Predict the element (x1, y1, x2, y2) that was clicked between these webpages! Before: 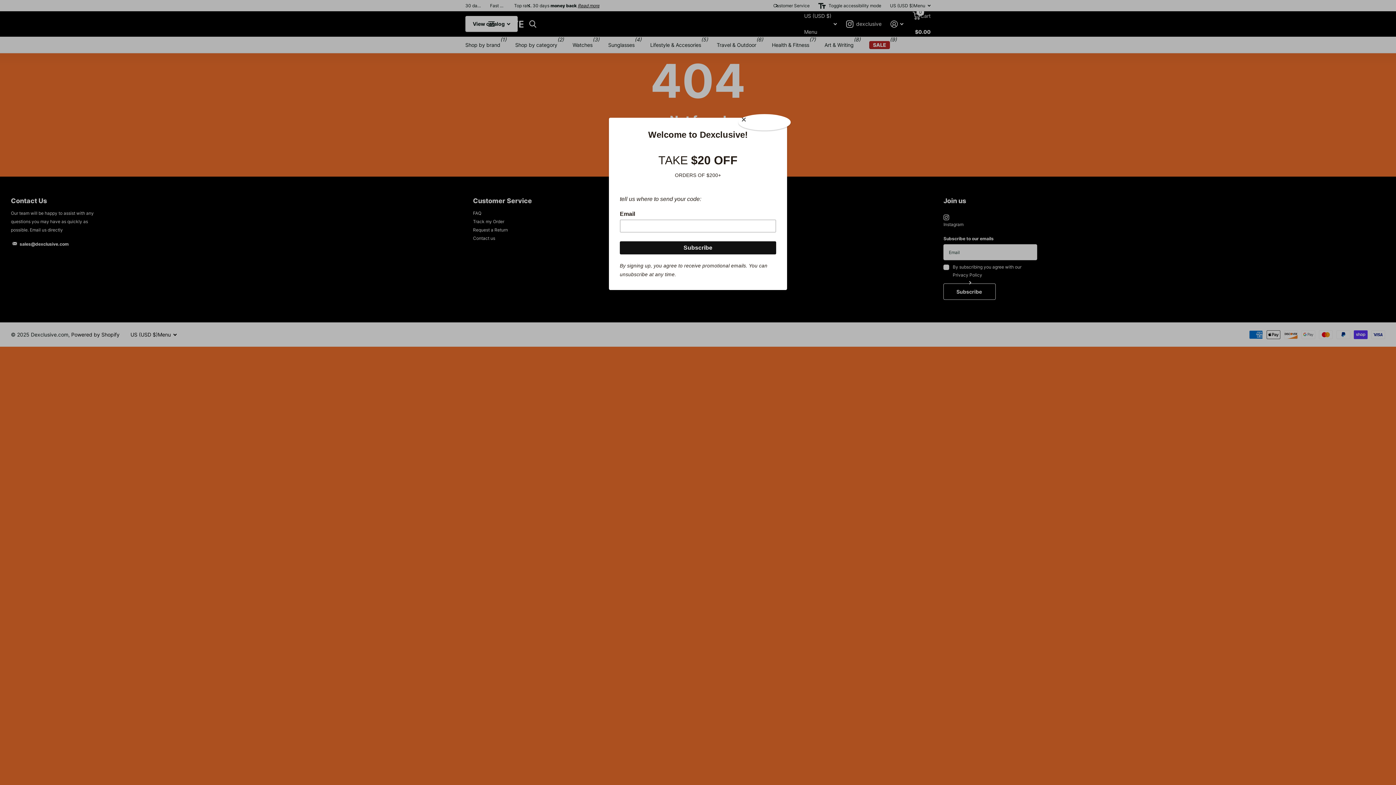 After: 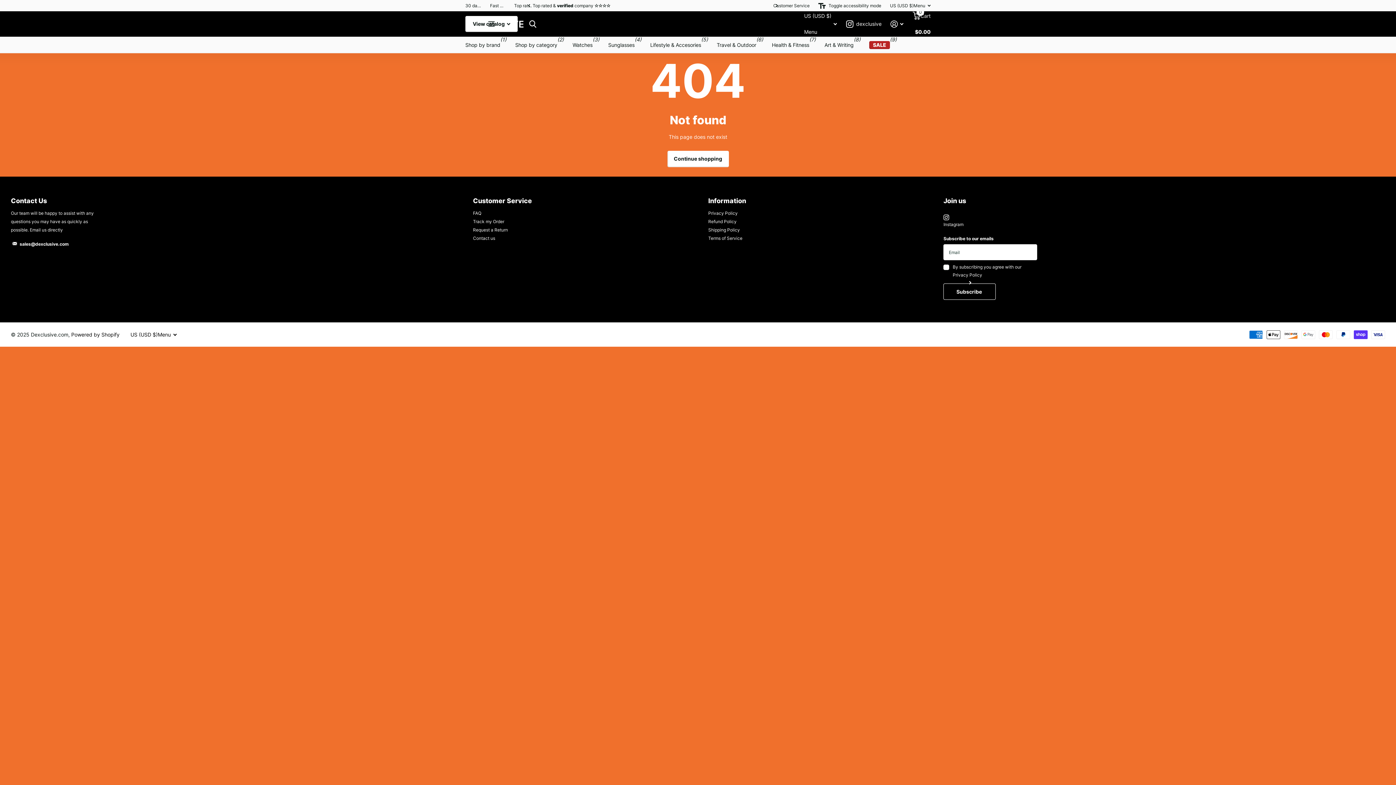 Action: label: Close bbox: (738, 114, 790, 130)